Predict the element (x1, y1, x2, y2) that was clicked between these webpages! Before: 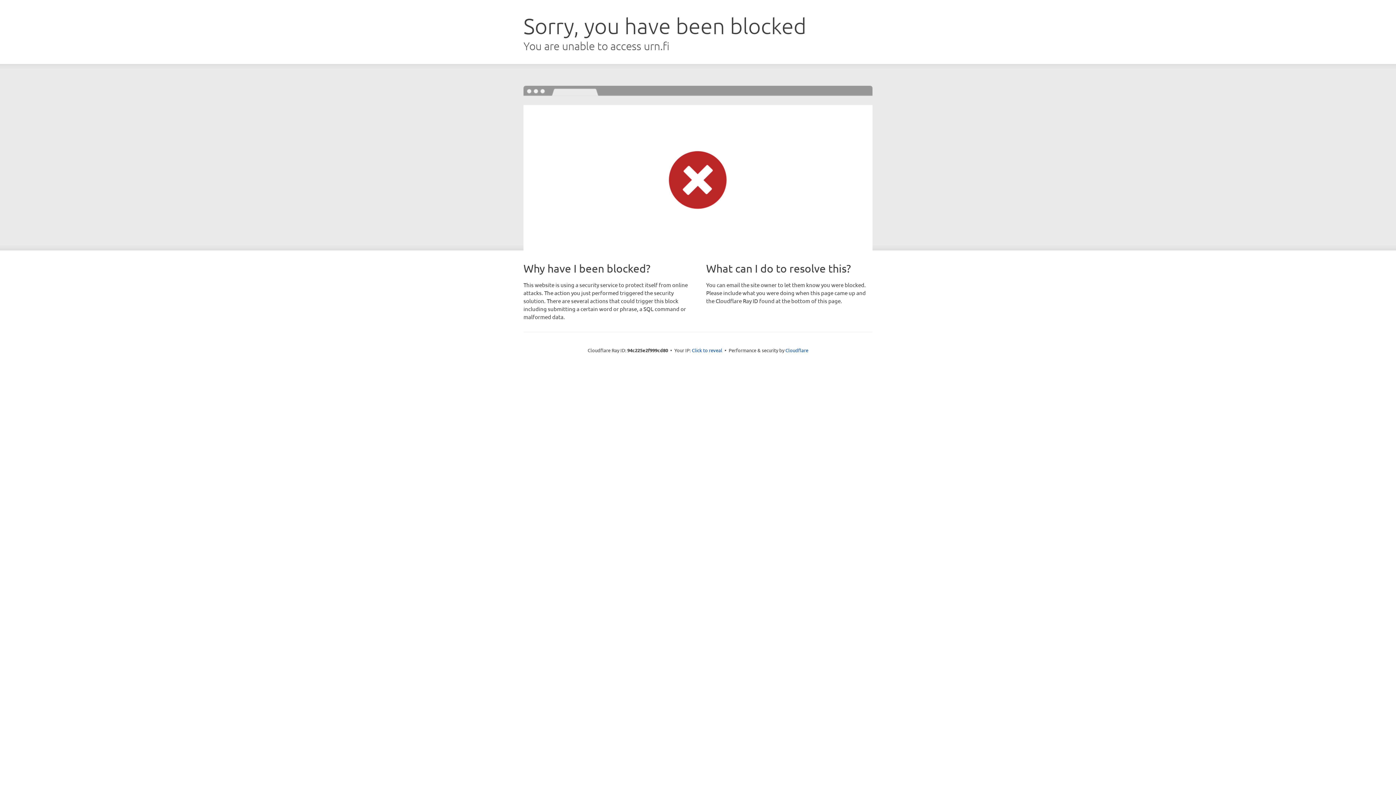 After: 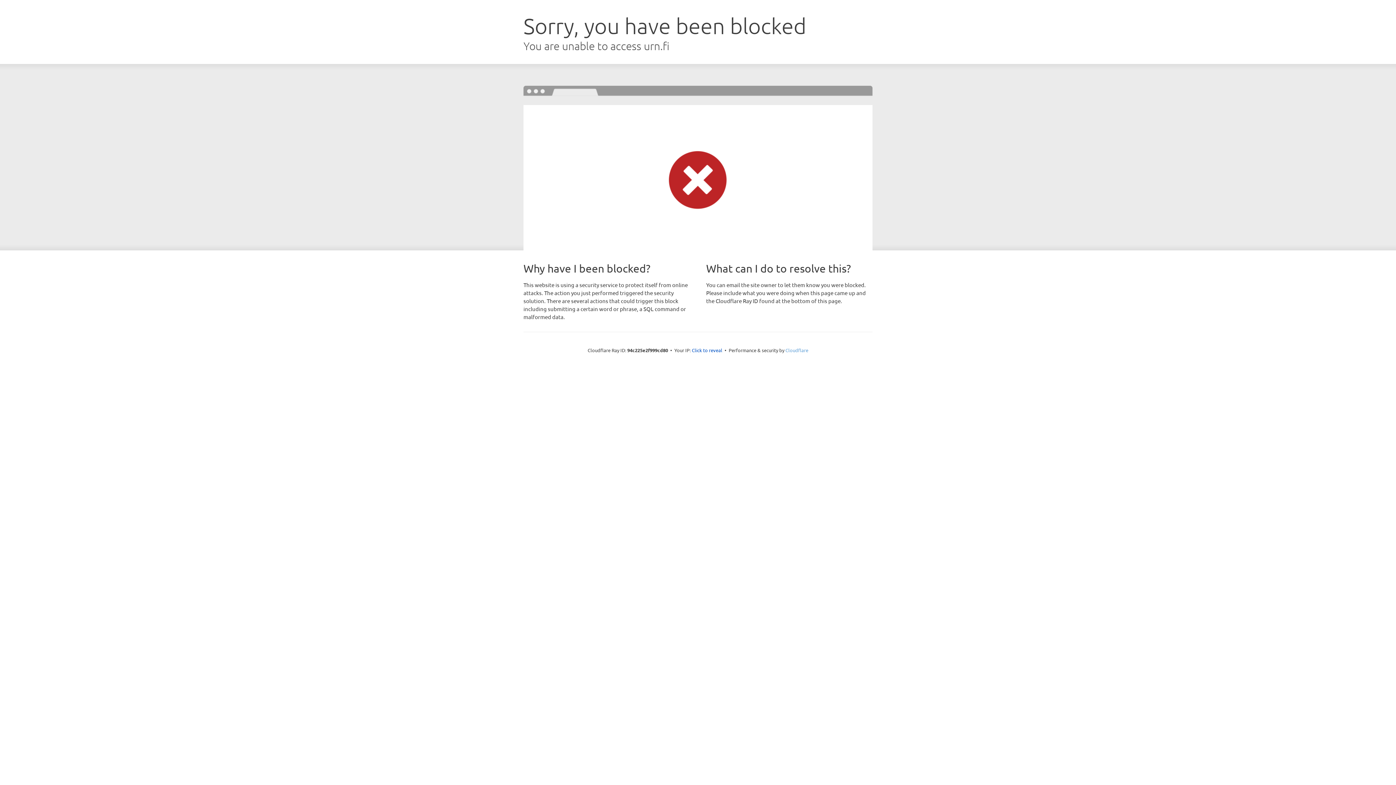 Action: bbox: (785, 347, 808, 353) label: Cloudflare